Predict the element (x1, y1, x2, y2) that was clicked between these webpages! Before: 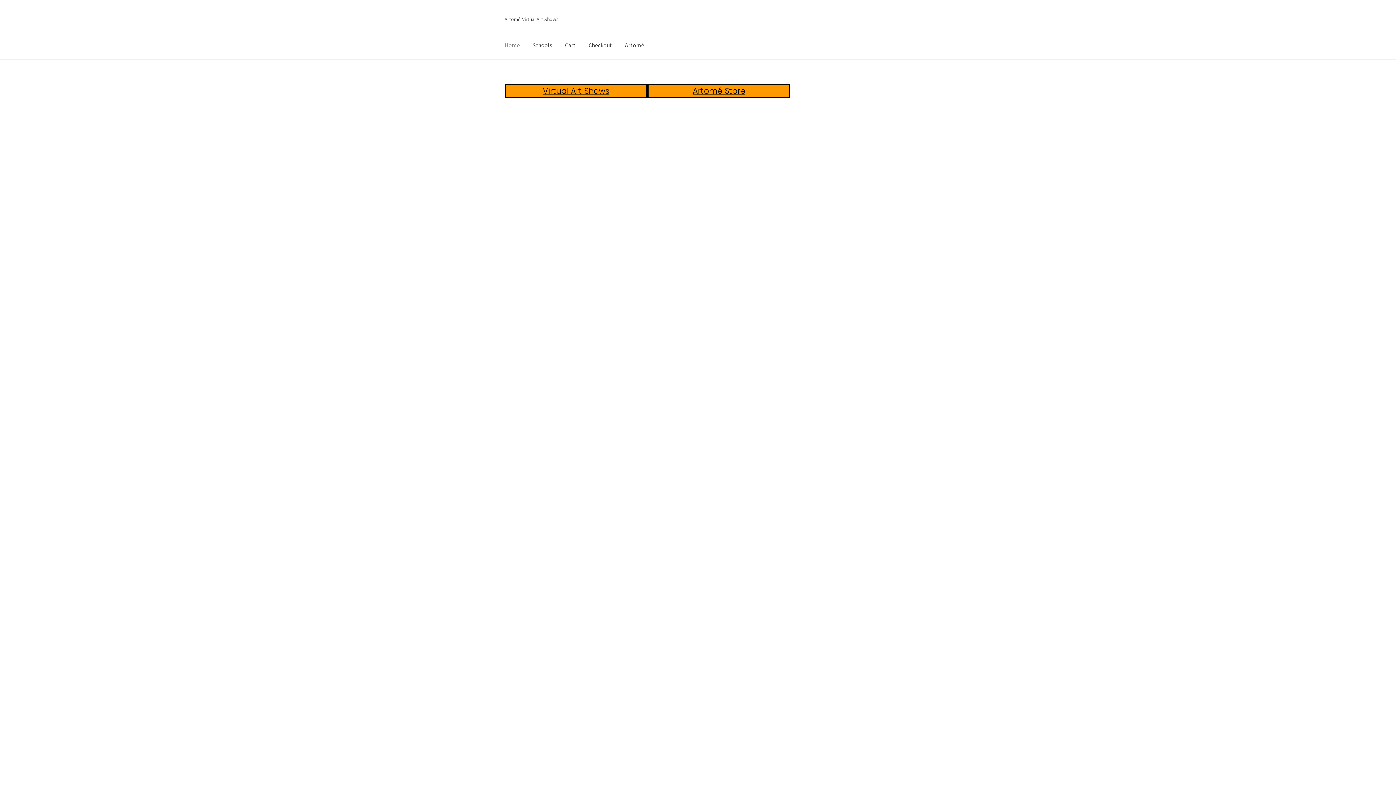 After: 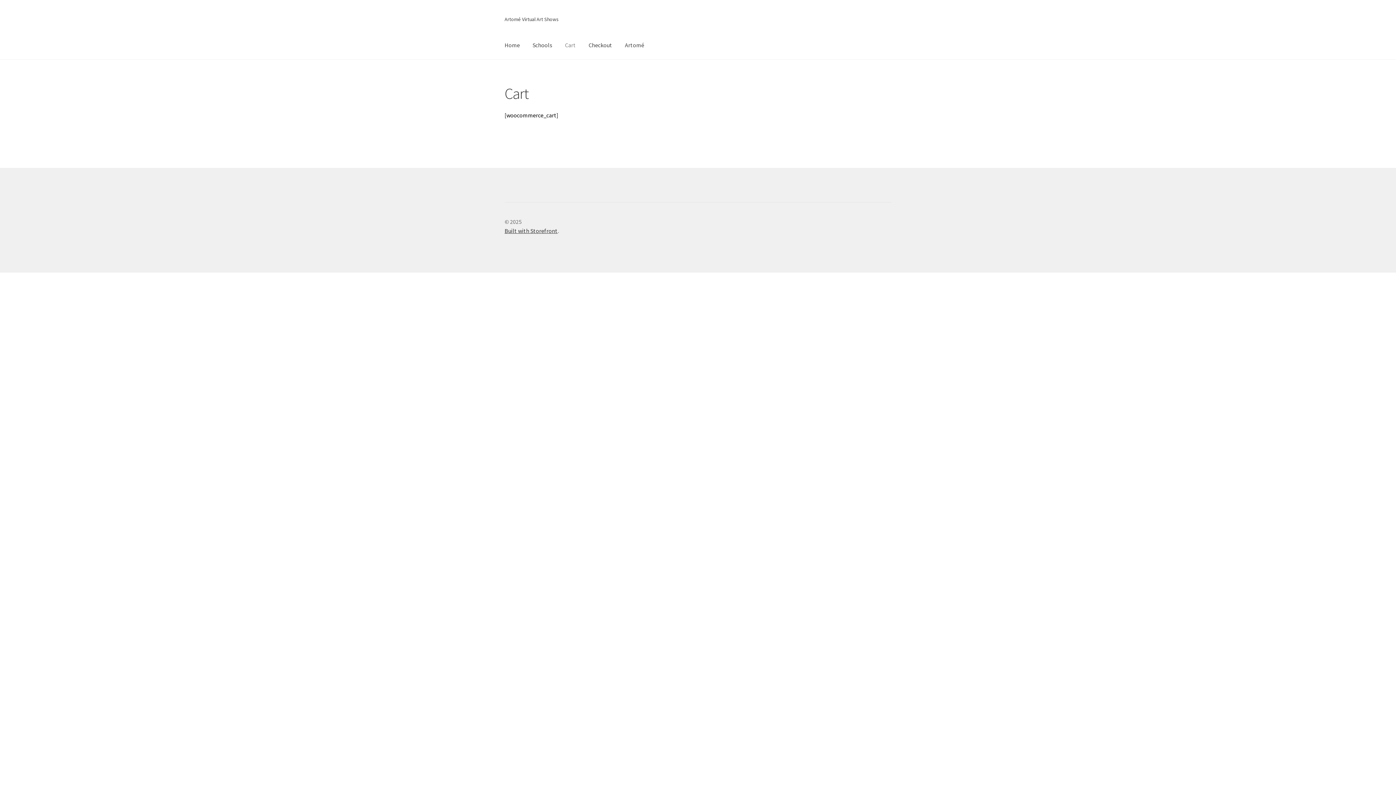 Action: label: Cart bbox: (559, 31, 581, 59)